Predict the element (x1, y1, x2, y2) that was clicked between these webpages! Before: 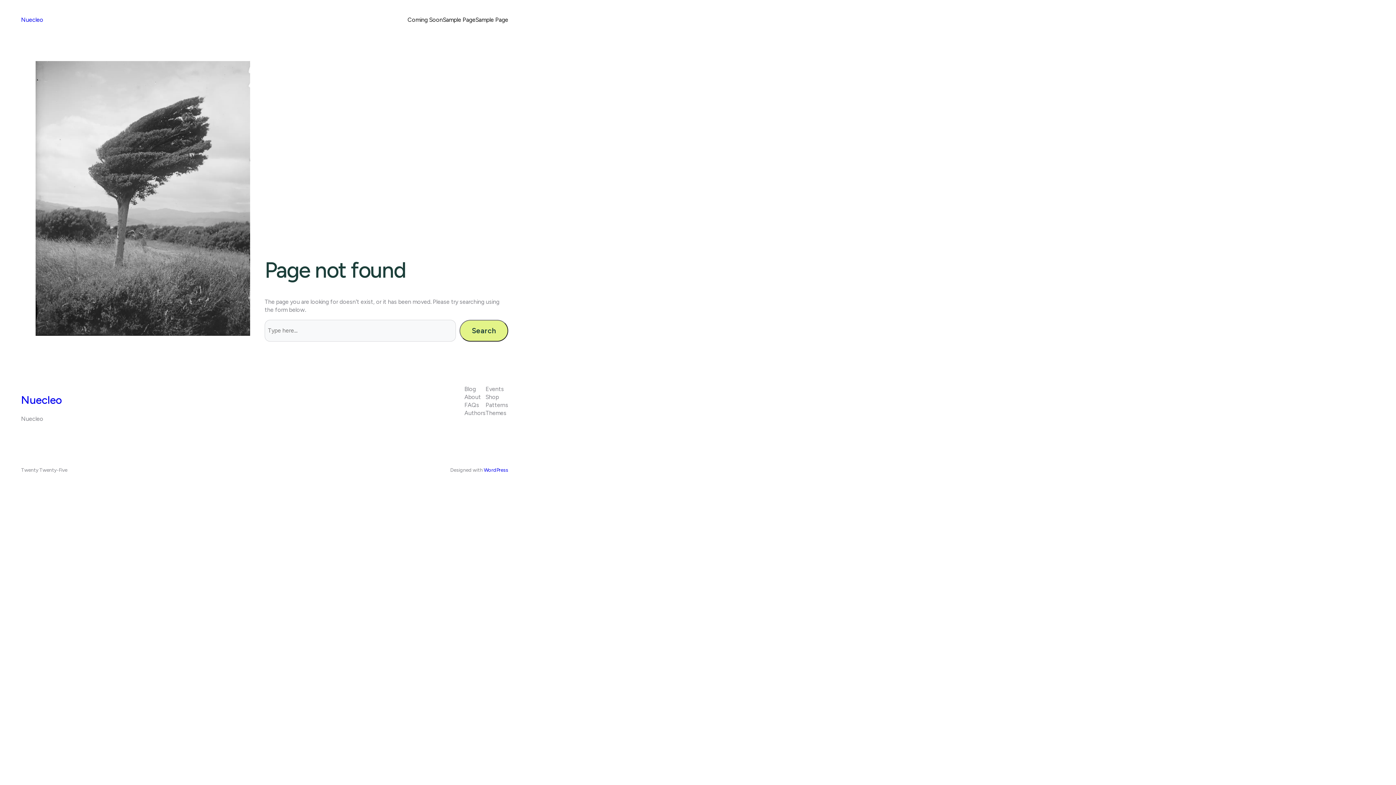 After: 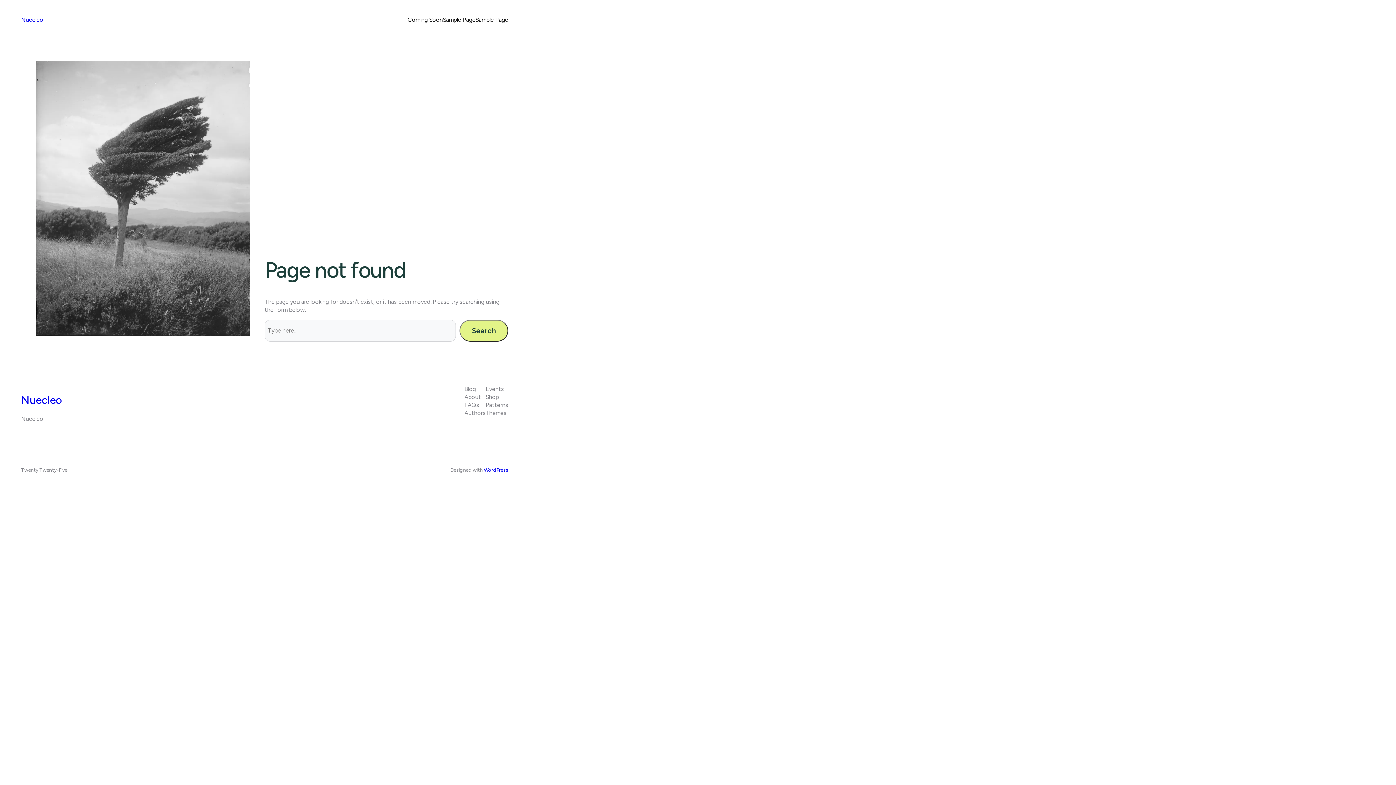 Action: bbox: (464, 393, 481, 401) label: About